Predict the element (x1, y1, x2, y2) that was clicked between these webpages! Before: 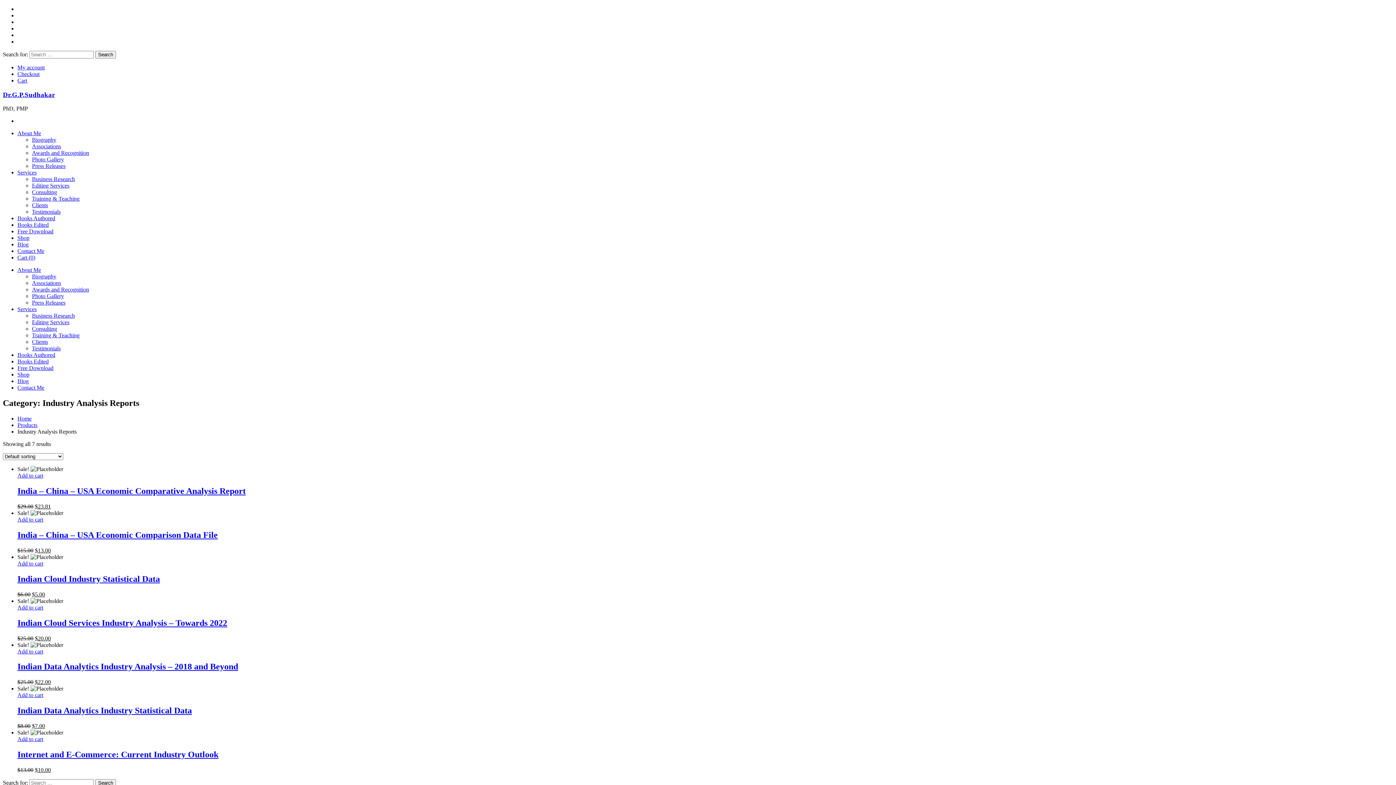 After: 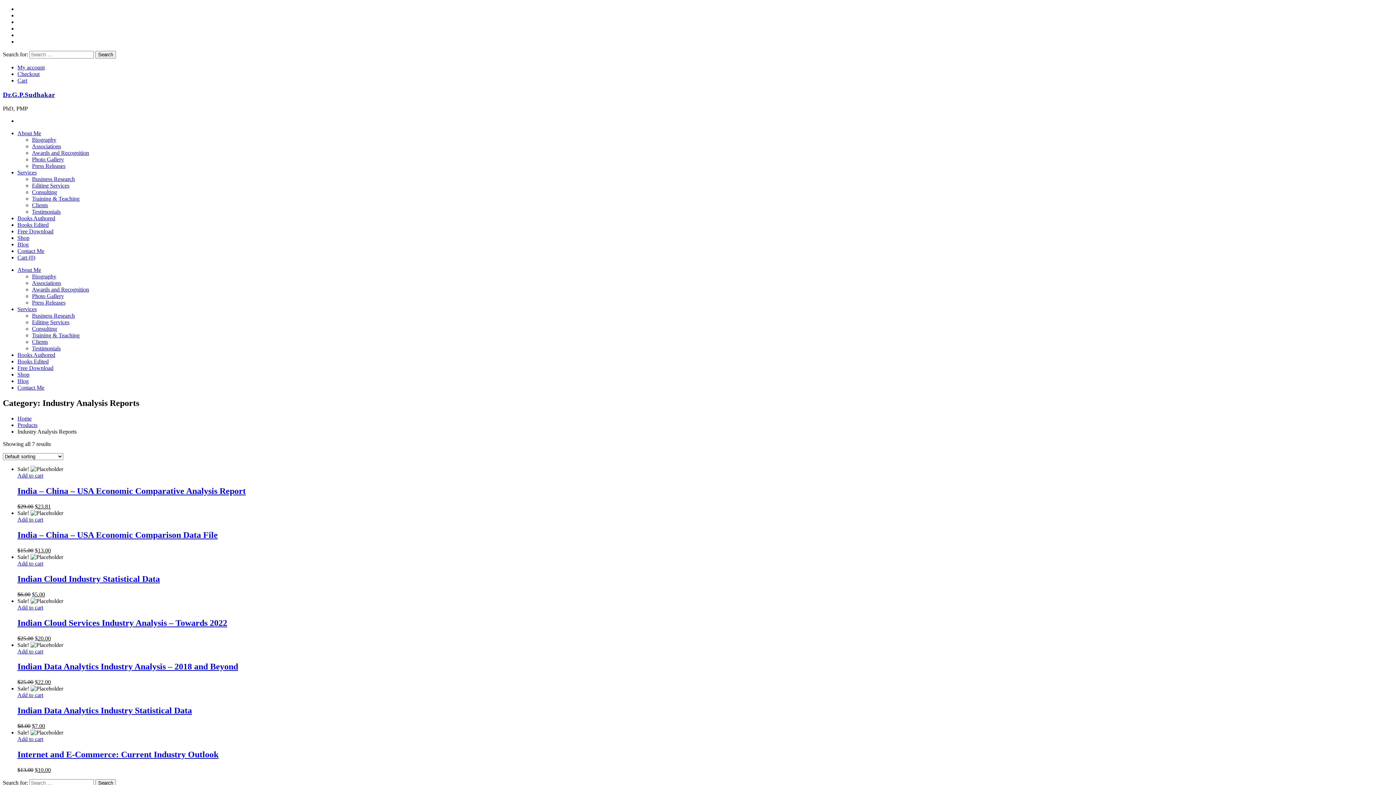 Action: label: About Me bbox: (17, 130, 41, 136)